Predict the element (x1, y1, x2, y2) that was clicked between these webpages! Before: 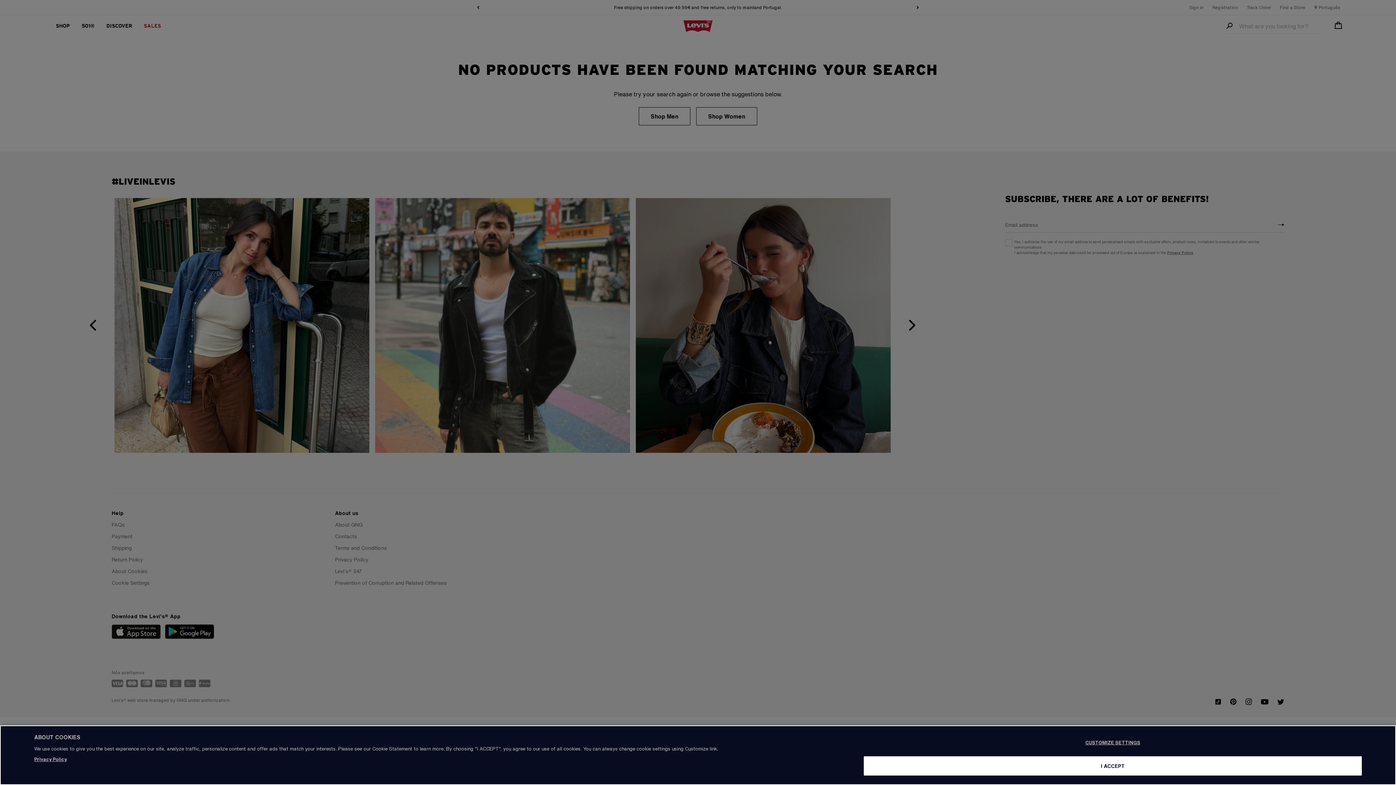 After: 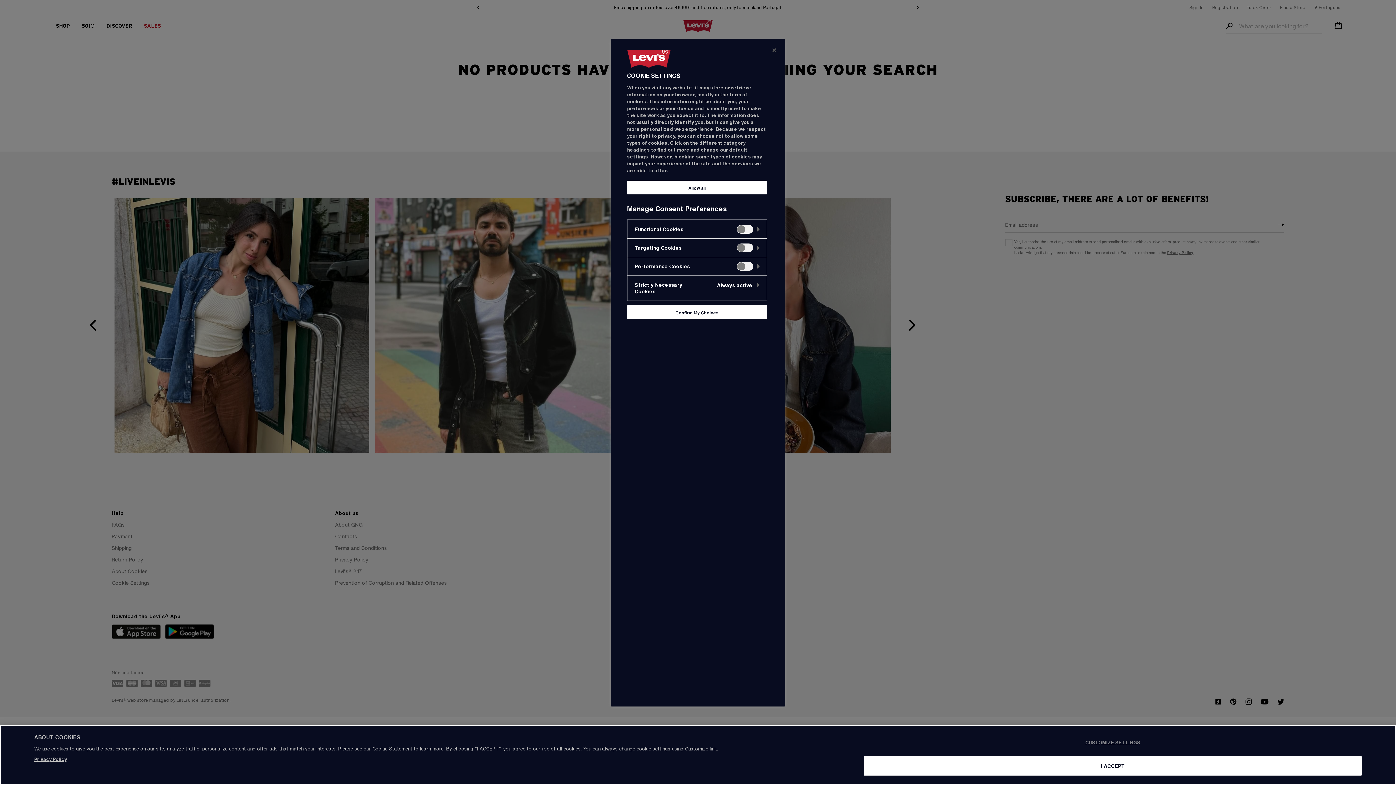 Action: label: CUSTOMIZE SETTINGS bbox: (864, 735, 1362, 750)